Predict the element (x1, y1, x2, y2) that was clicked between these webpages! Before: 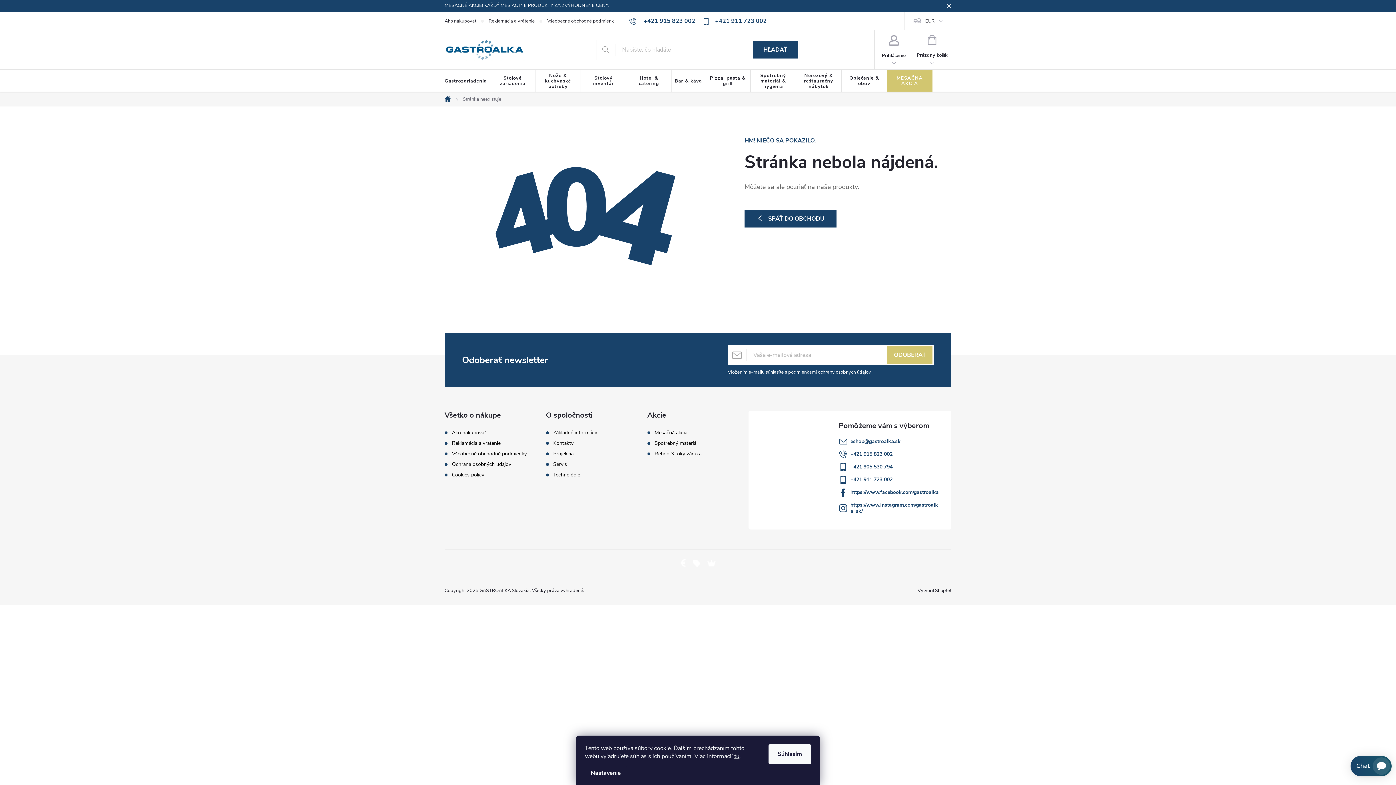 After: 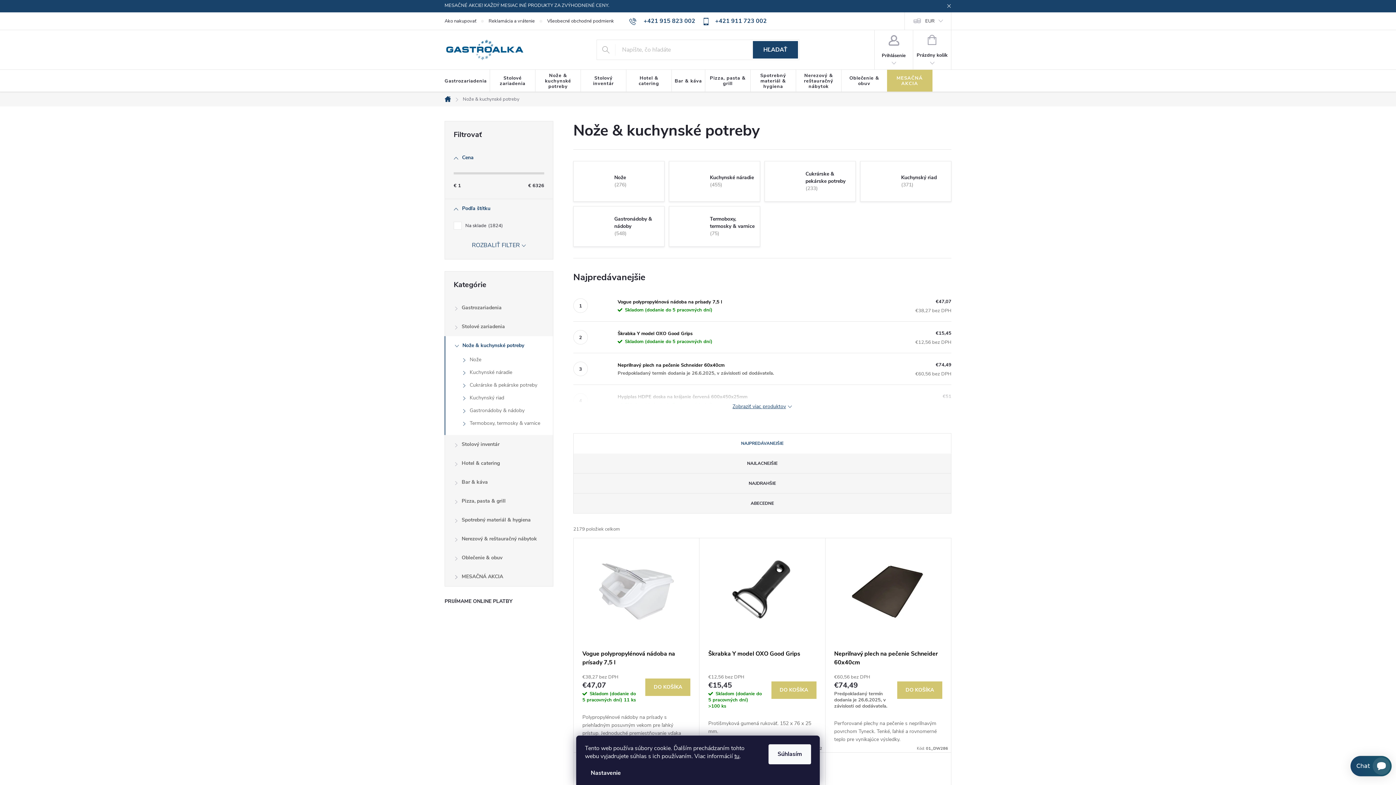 Action: bbox: (535, 69, 581, 92) label: Nože & kuchynské potreby